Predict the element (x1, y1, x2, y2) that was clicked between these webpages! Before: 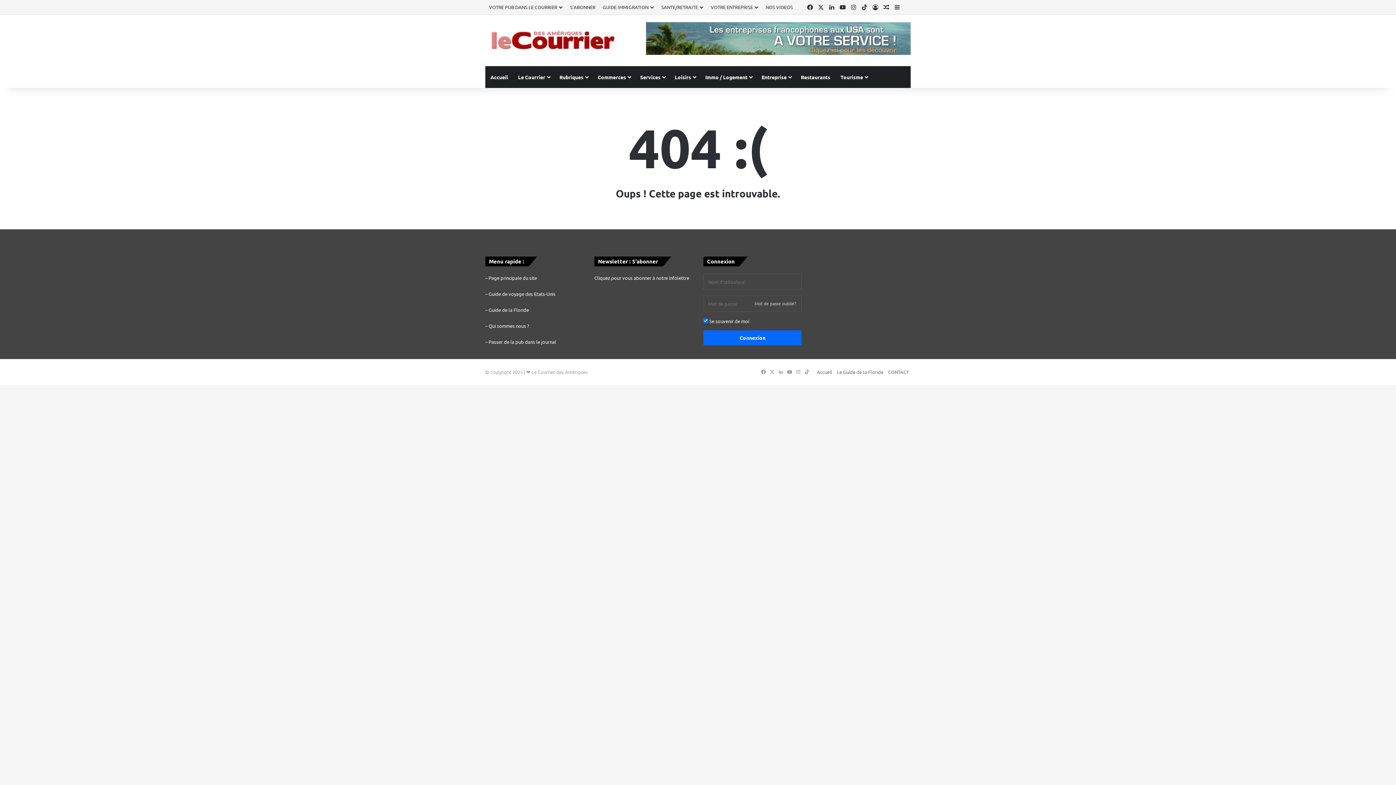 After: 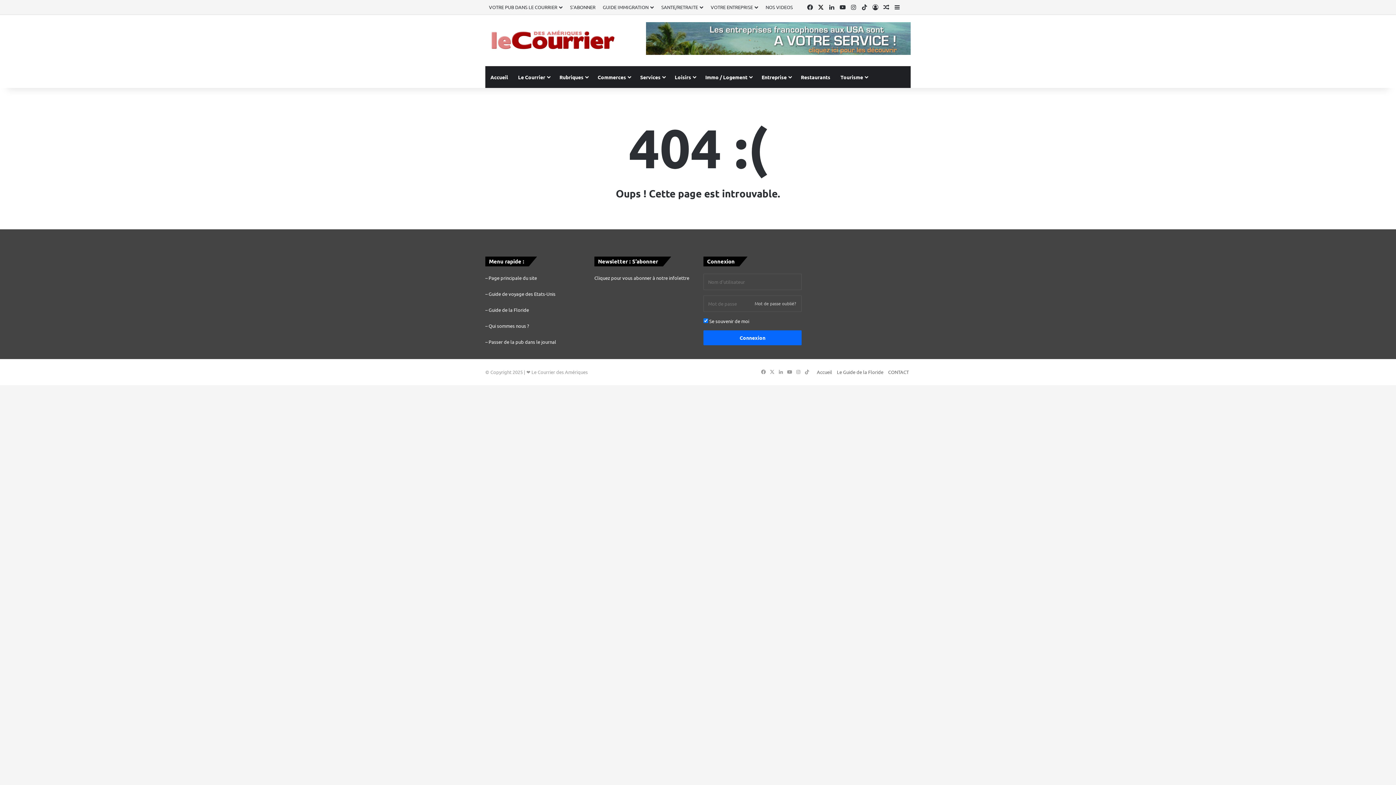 Action: bbox: (815, 0, 826, 14) label: X